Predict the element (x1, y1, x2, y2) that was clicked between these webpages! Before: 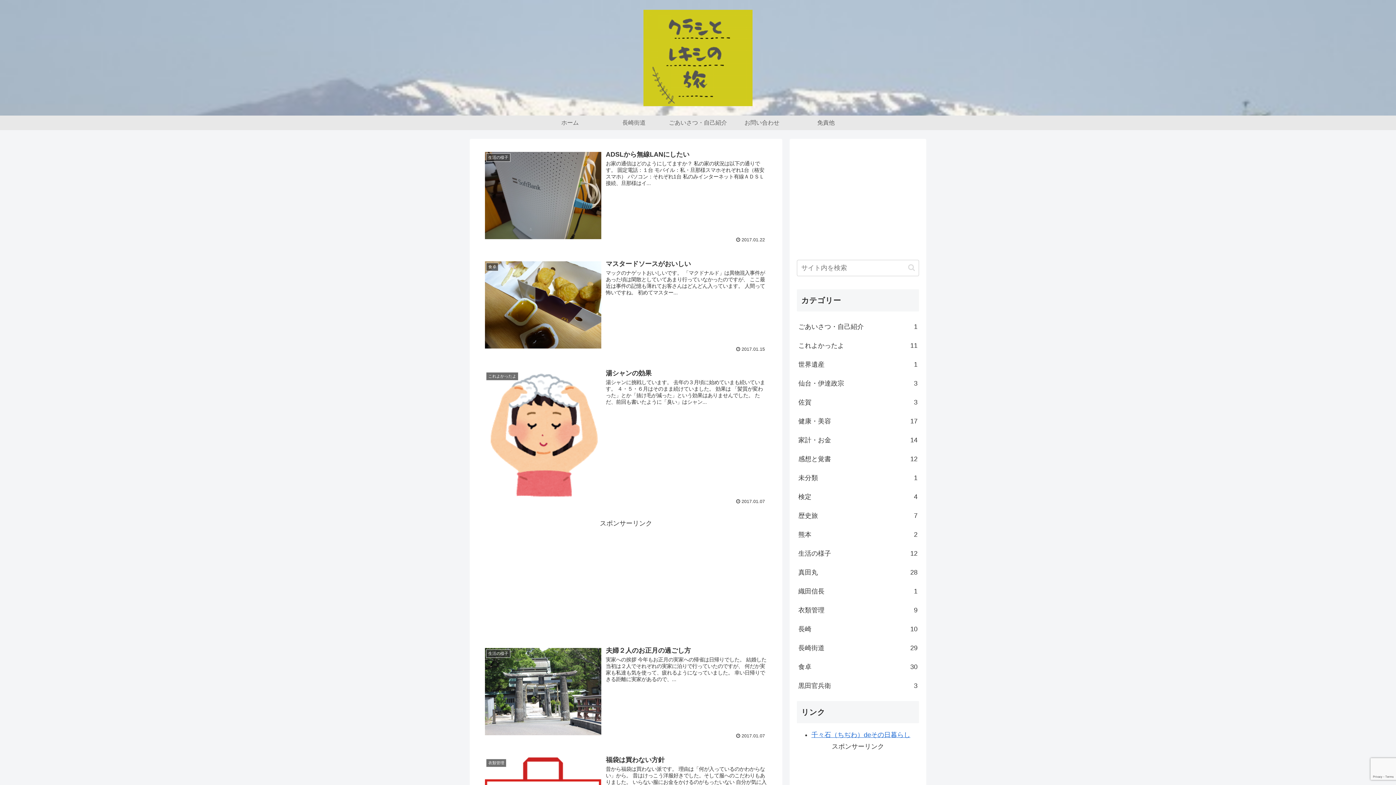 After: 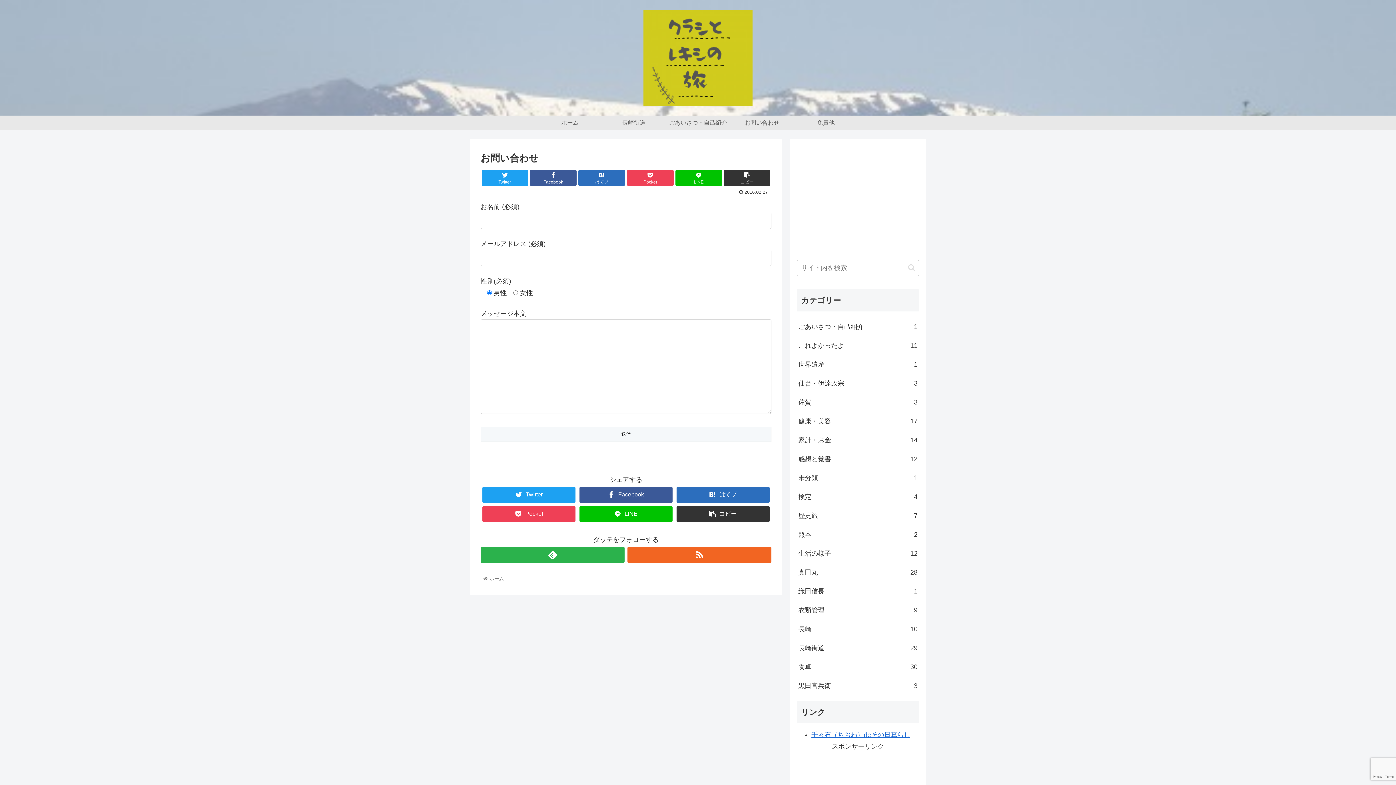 Action: bbox: (730, 115, 794, 130) label: お問い合わせ